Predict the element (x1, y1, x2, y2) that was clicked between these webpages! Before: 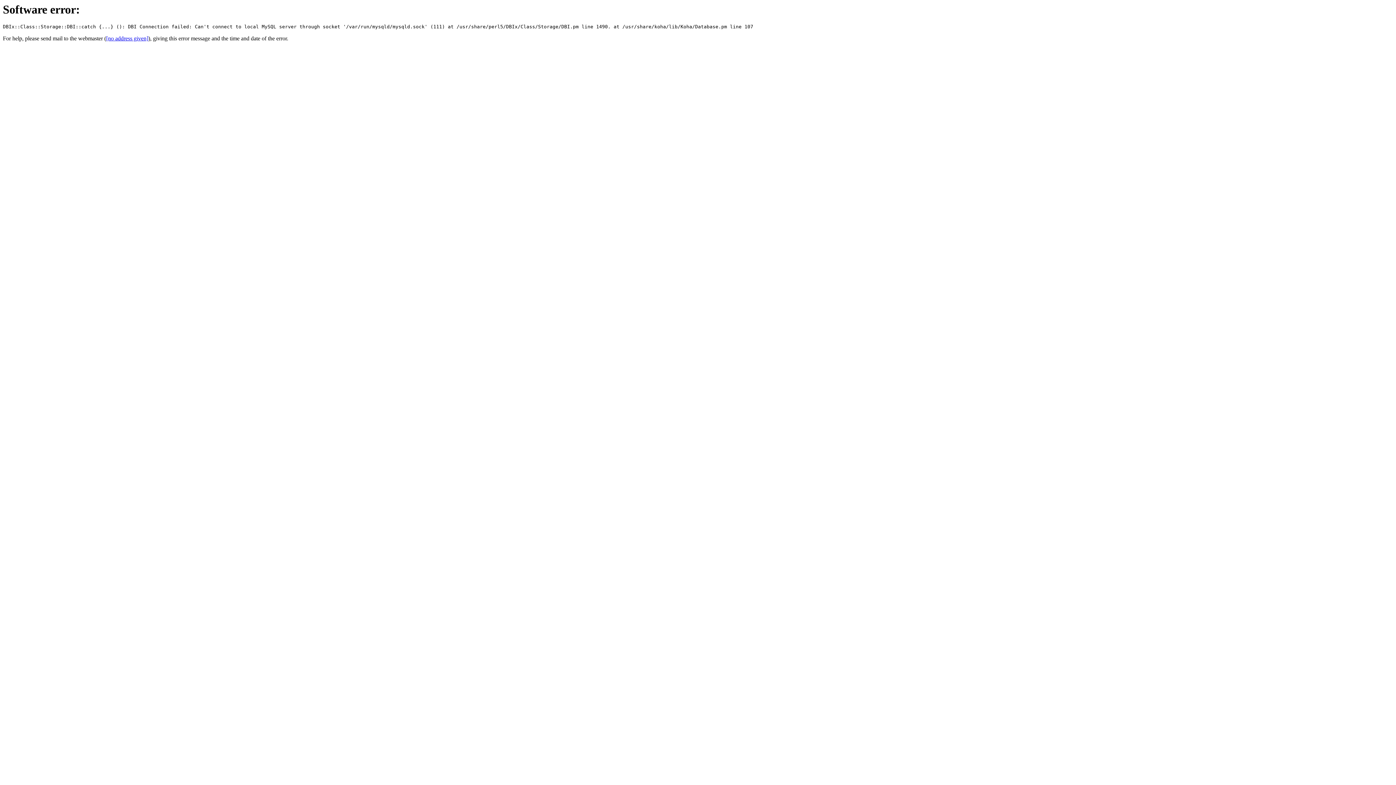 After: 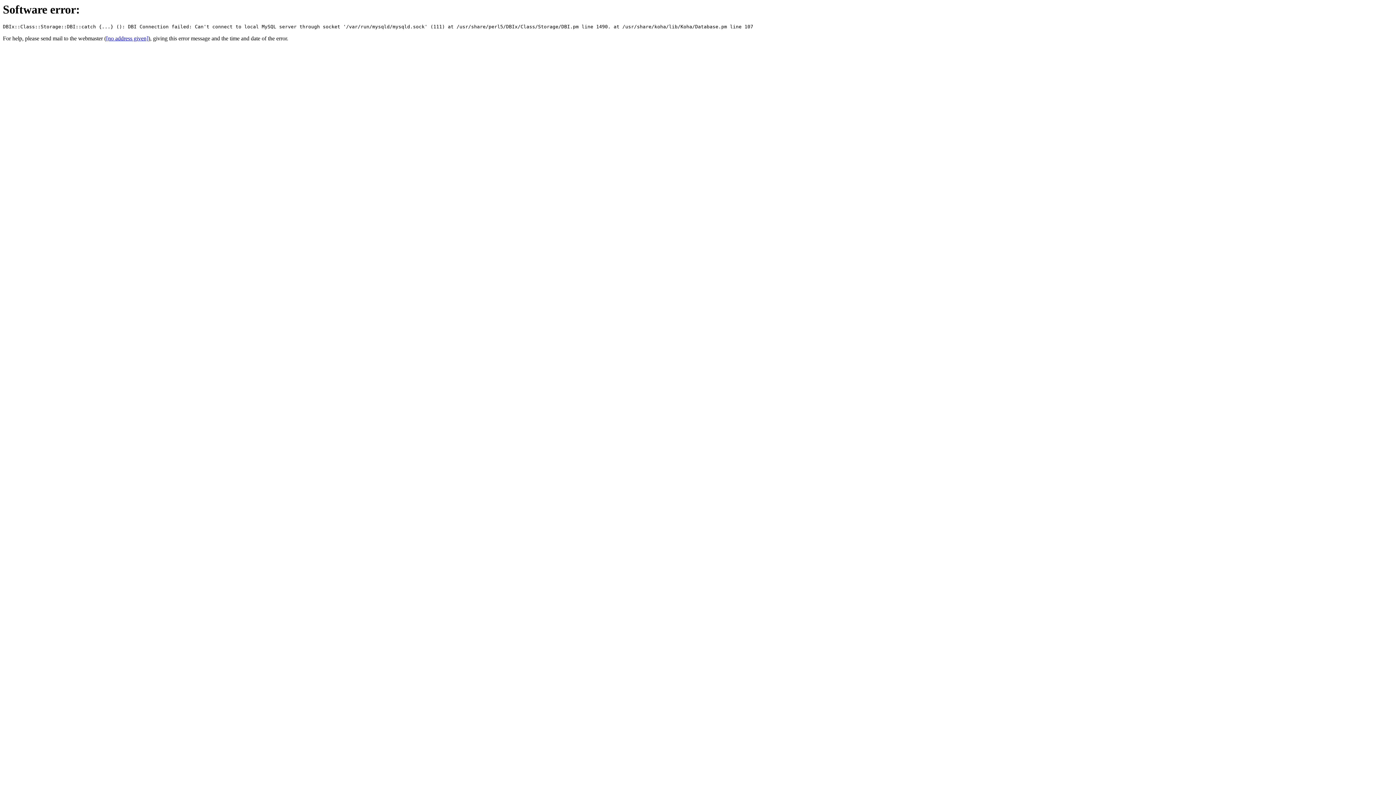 Action: label: [no address given] bbox: (106, 35, 148, 41)